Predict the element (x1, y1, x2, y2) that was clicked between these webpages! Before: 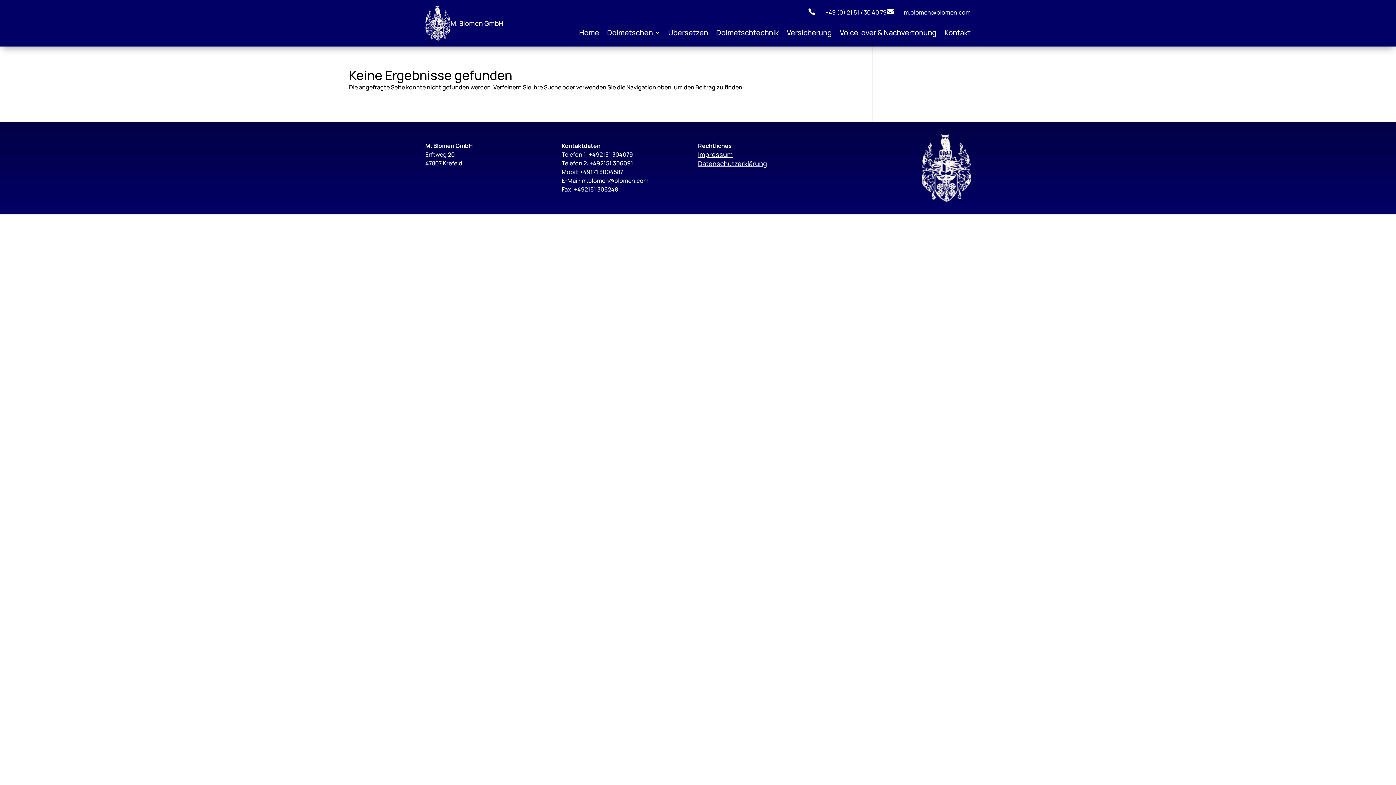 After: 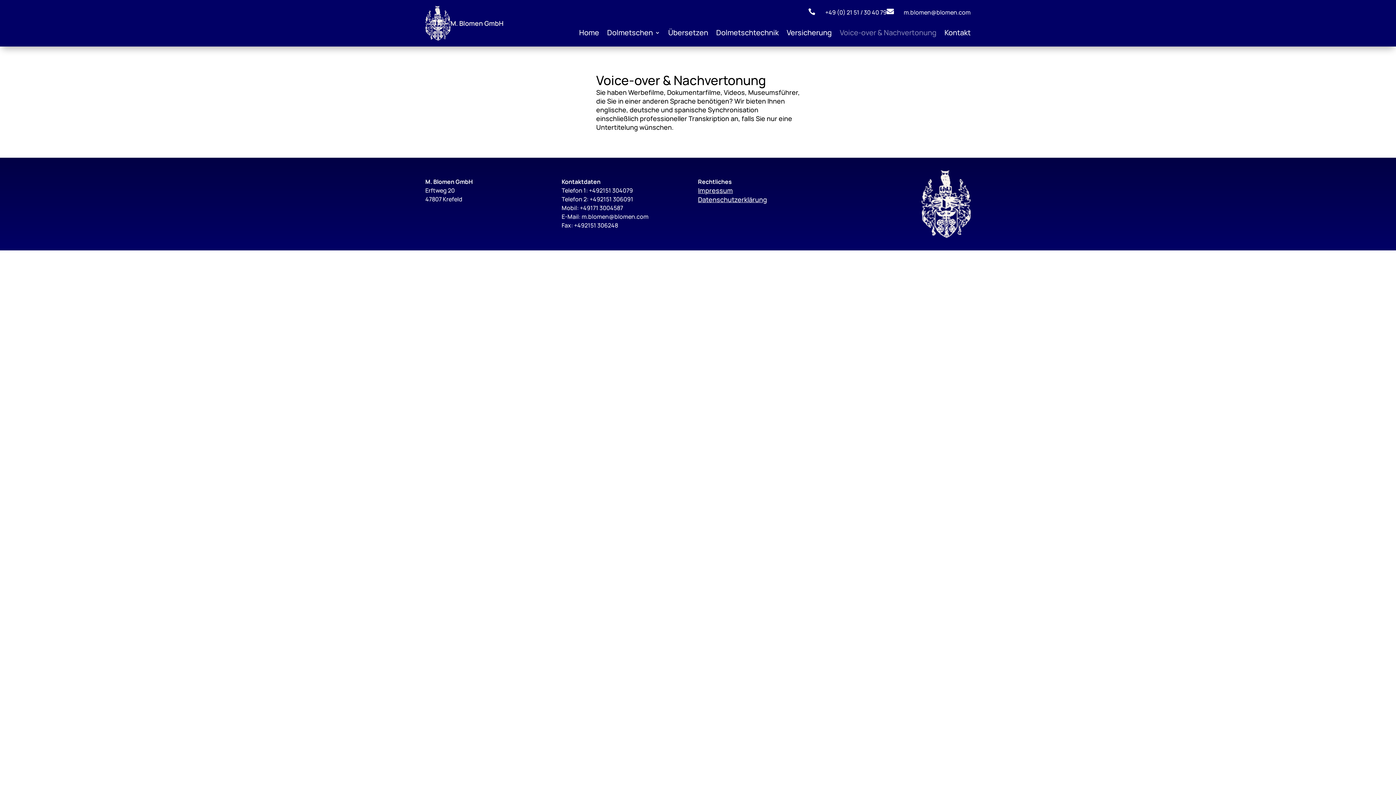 Action: label: Voice-over & Nachvertonung bbox: (840, 30, 936, 38)